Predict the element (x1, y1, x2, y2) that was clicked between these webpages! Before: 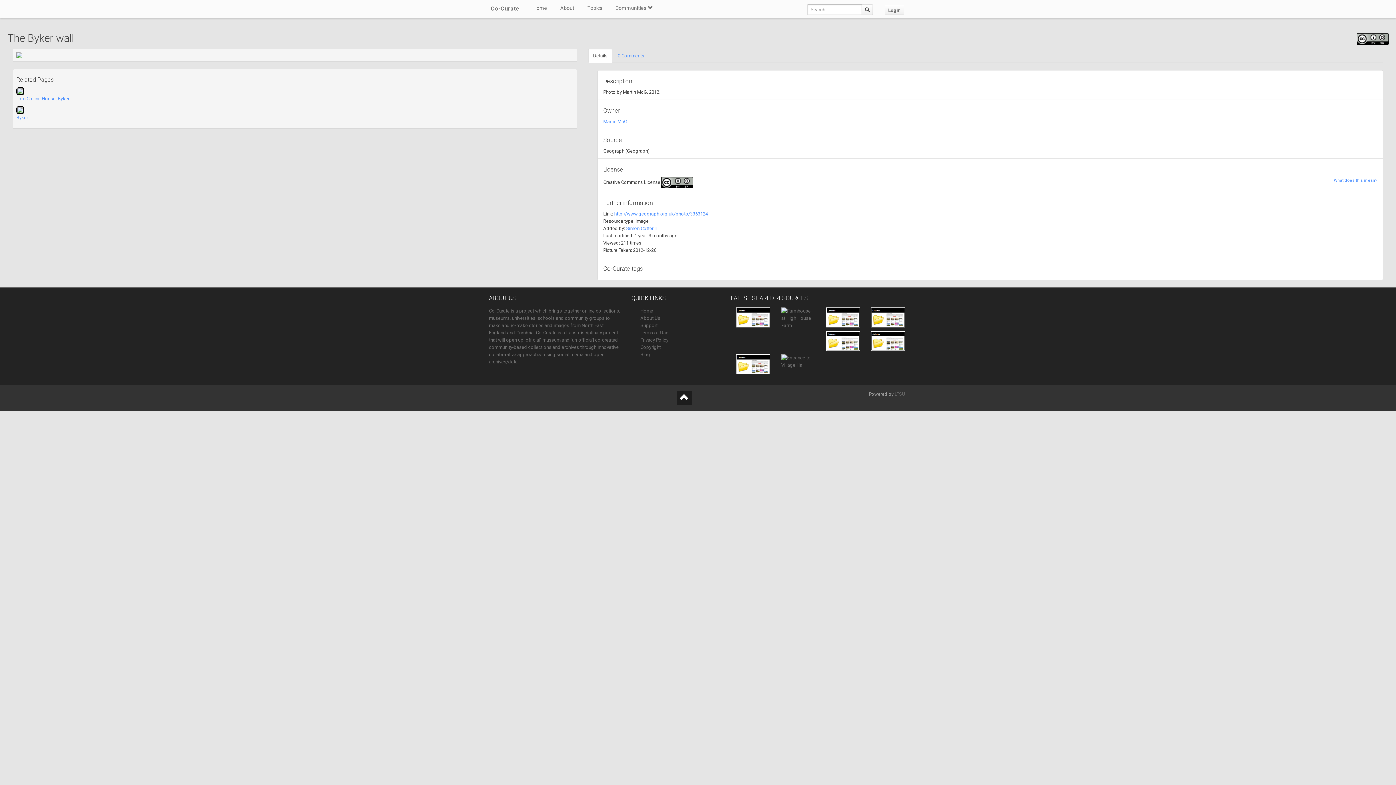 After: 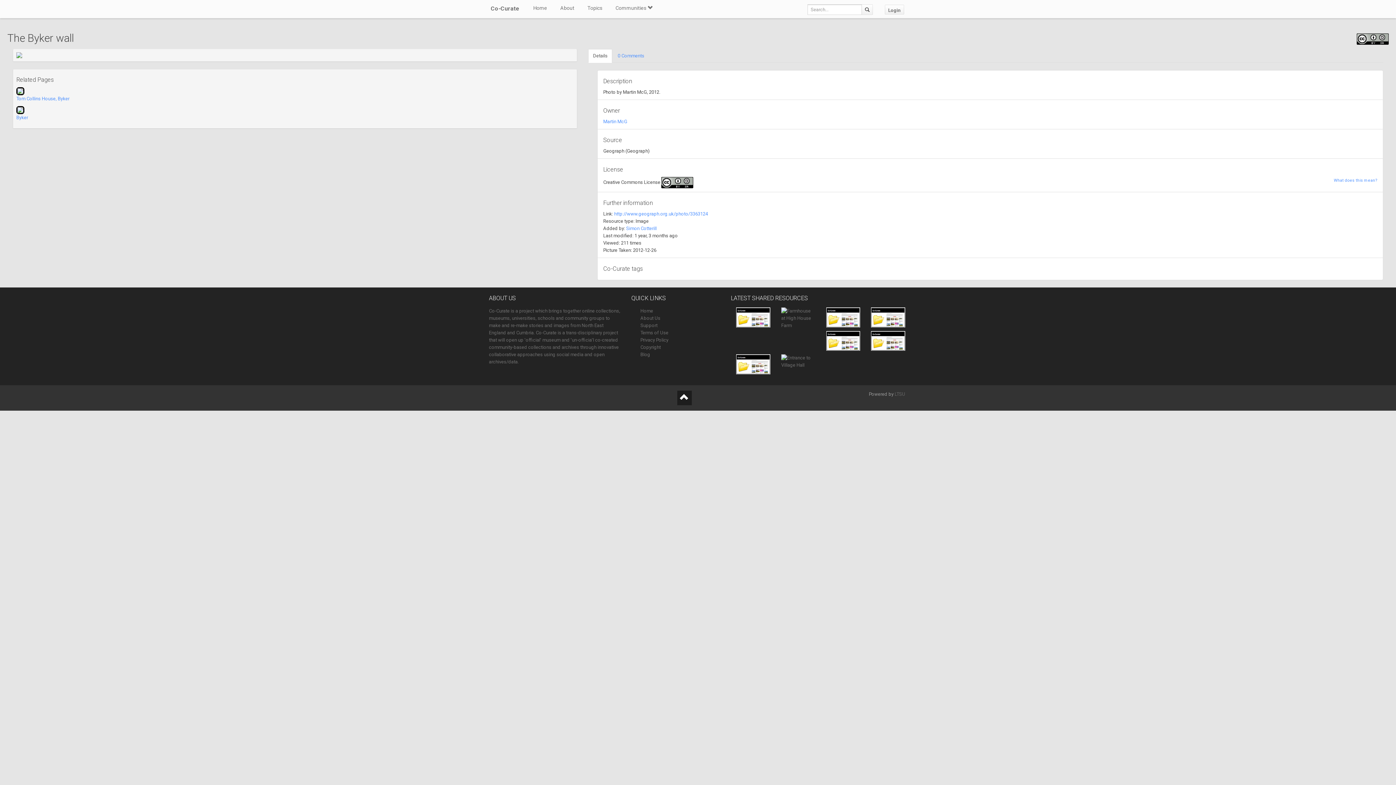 Action: bbox: (588, 49, 612, 62) label: Details